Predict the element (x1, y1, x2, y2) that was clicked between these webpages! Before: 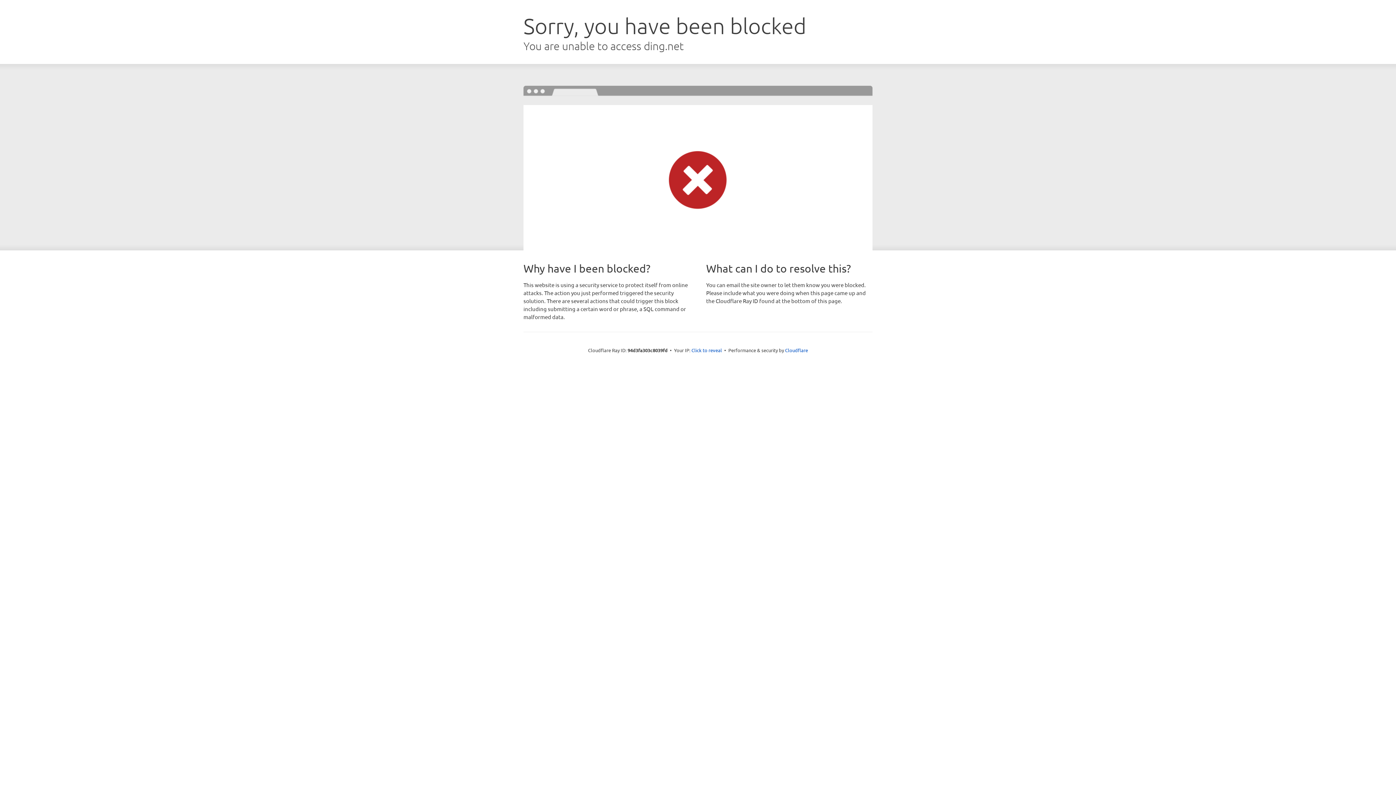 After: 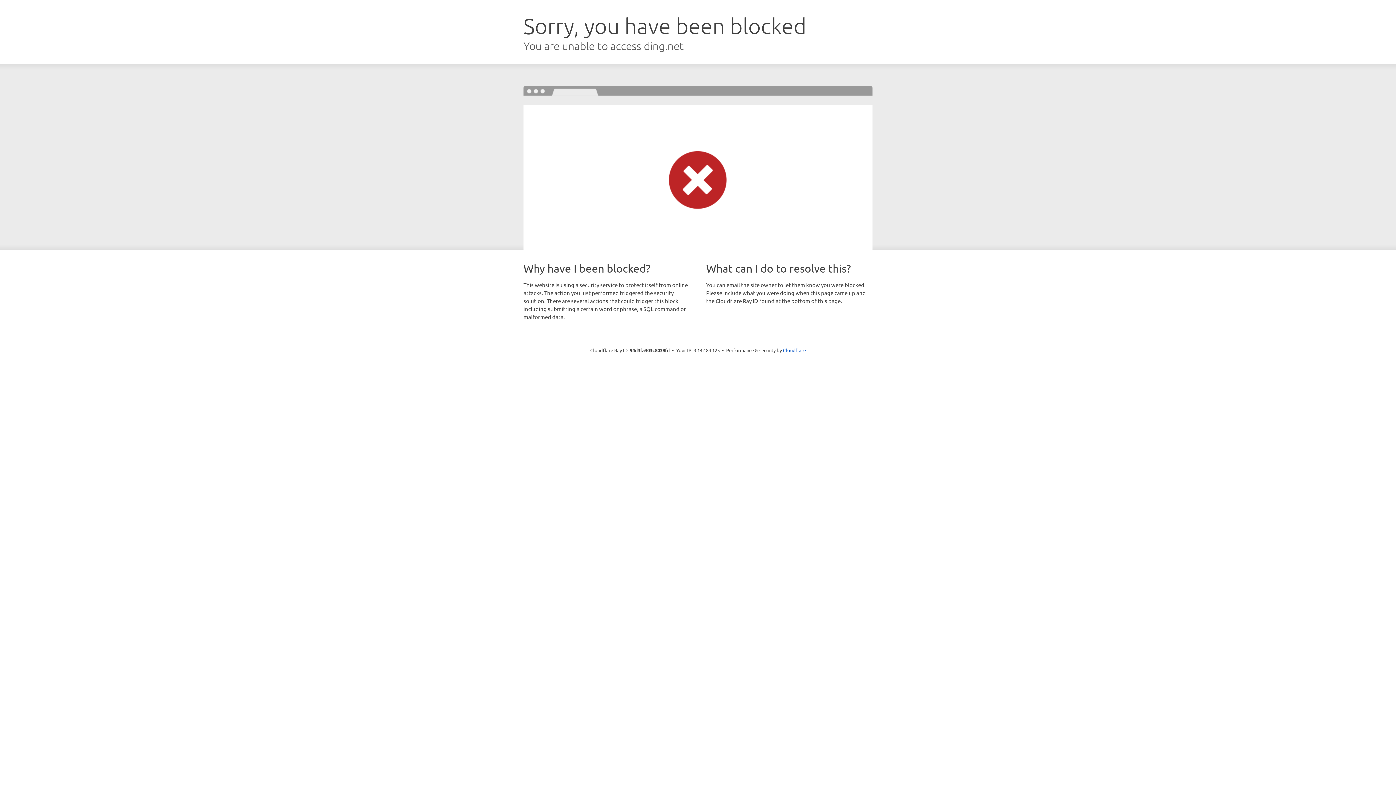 Action: label: Click to reveal bbox: (691, 346, 722, 353)